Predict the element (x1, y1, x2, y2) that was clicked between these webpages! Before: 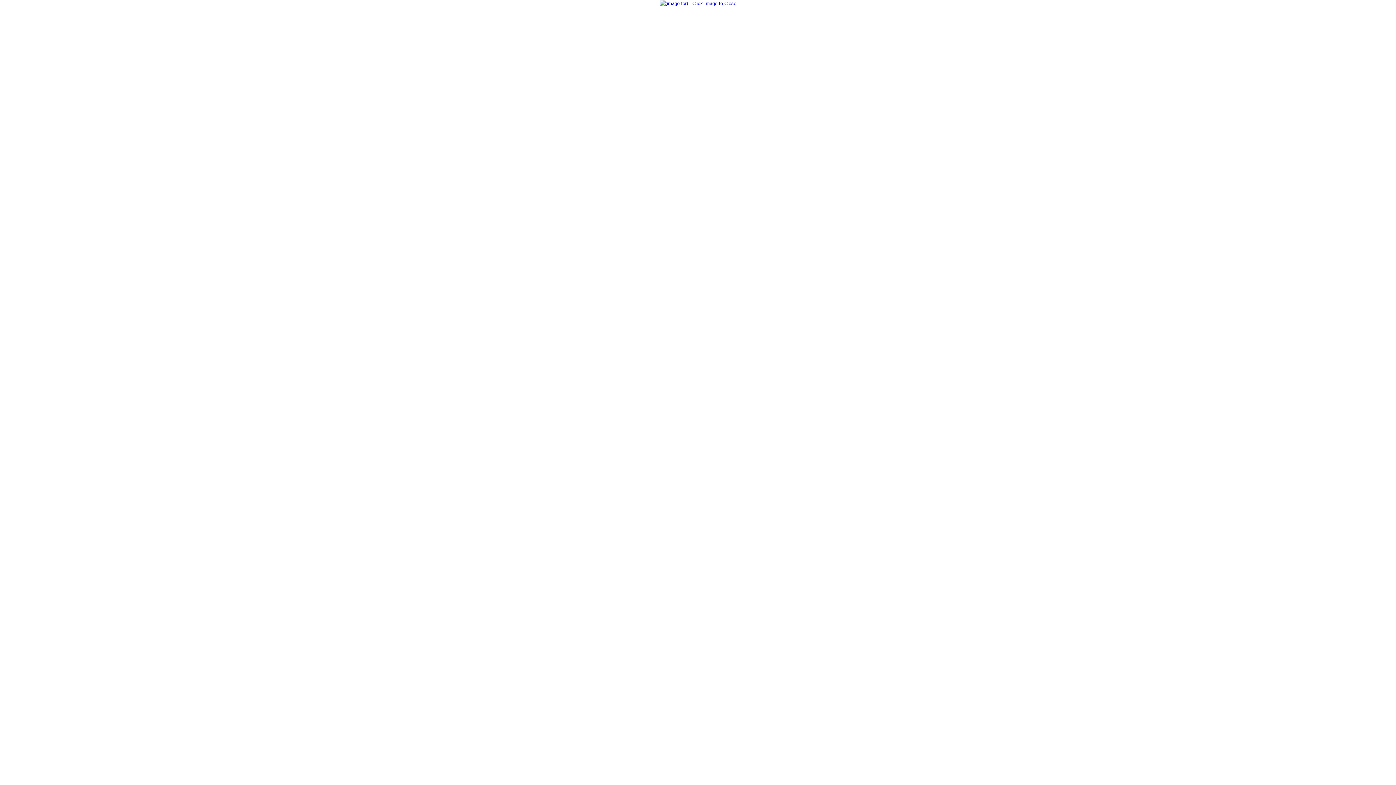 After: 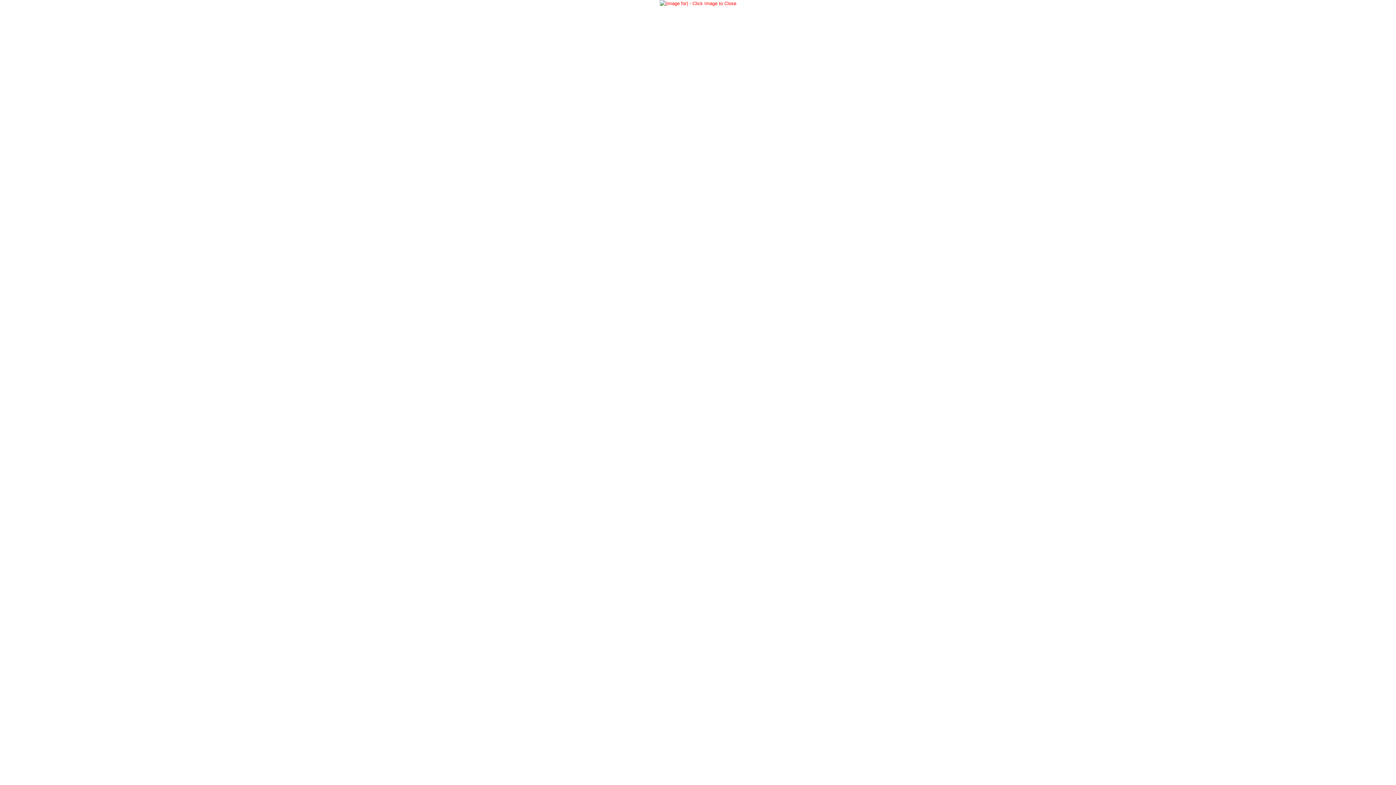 Action: bbox: (659, 0, 736, 6)